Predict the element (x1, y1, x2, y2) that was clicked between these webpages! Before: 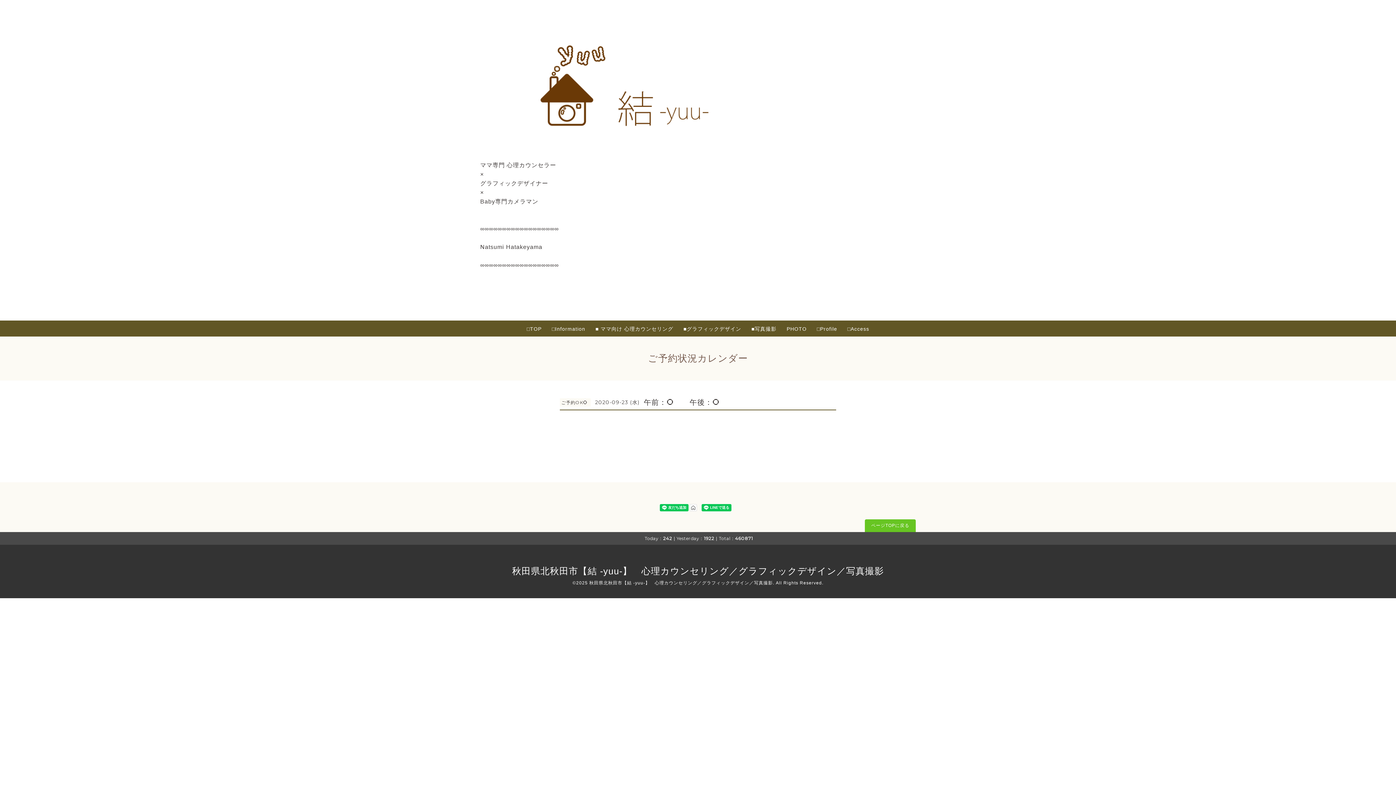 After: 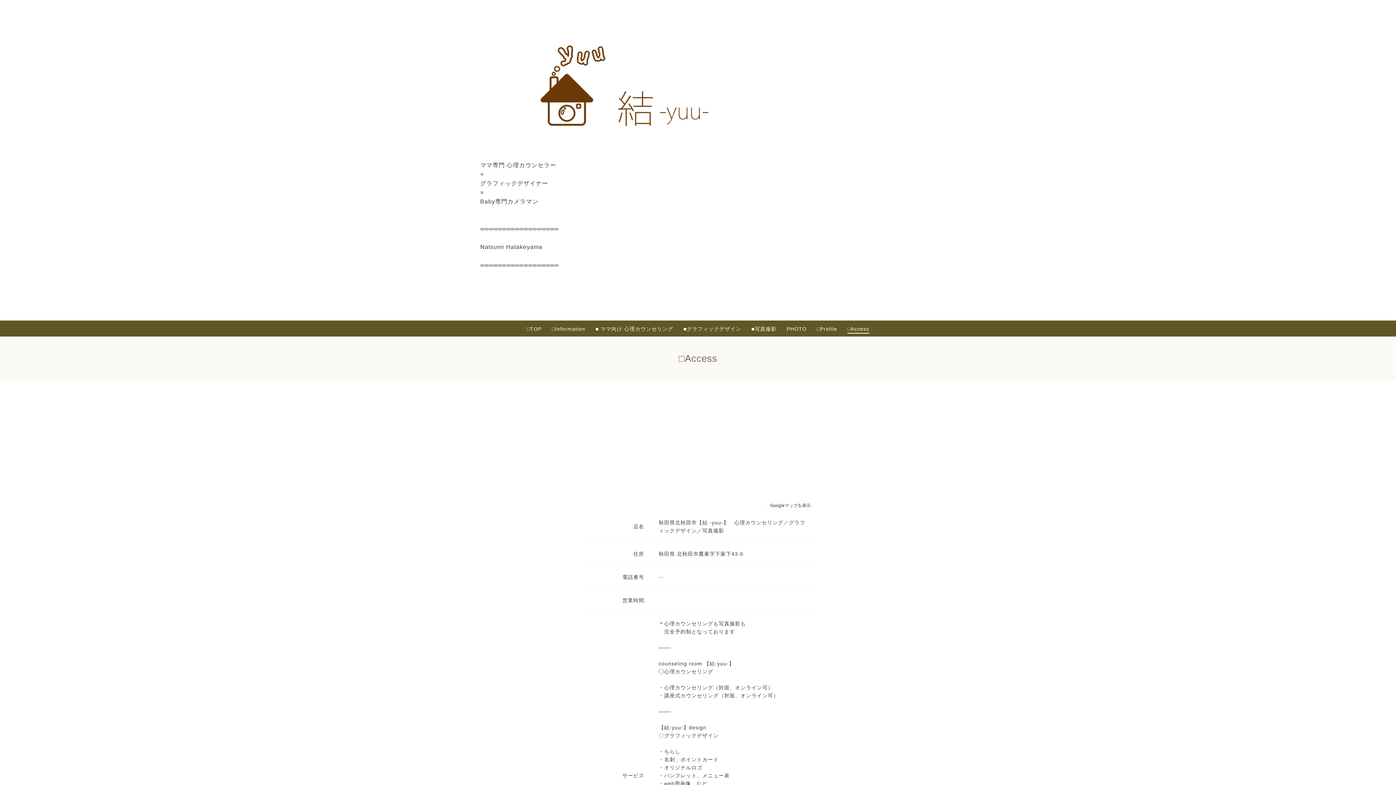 Action: label: □Access bbox: (847, 325, 869, 333)